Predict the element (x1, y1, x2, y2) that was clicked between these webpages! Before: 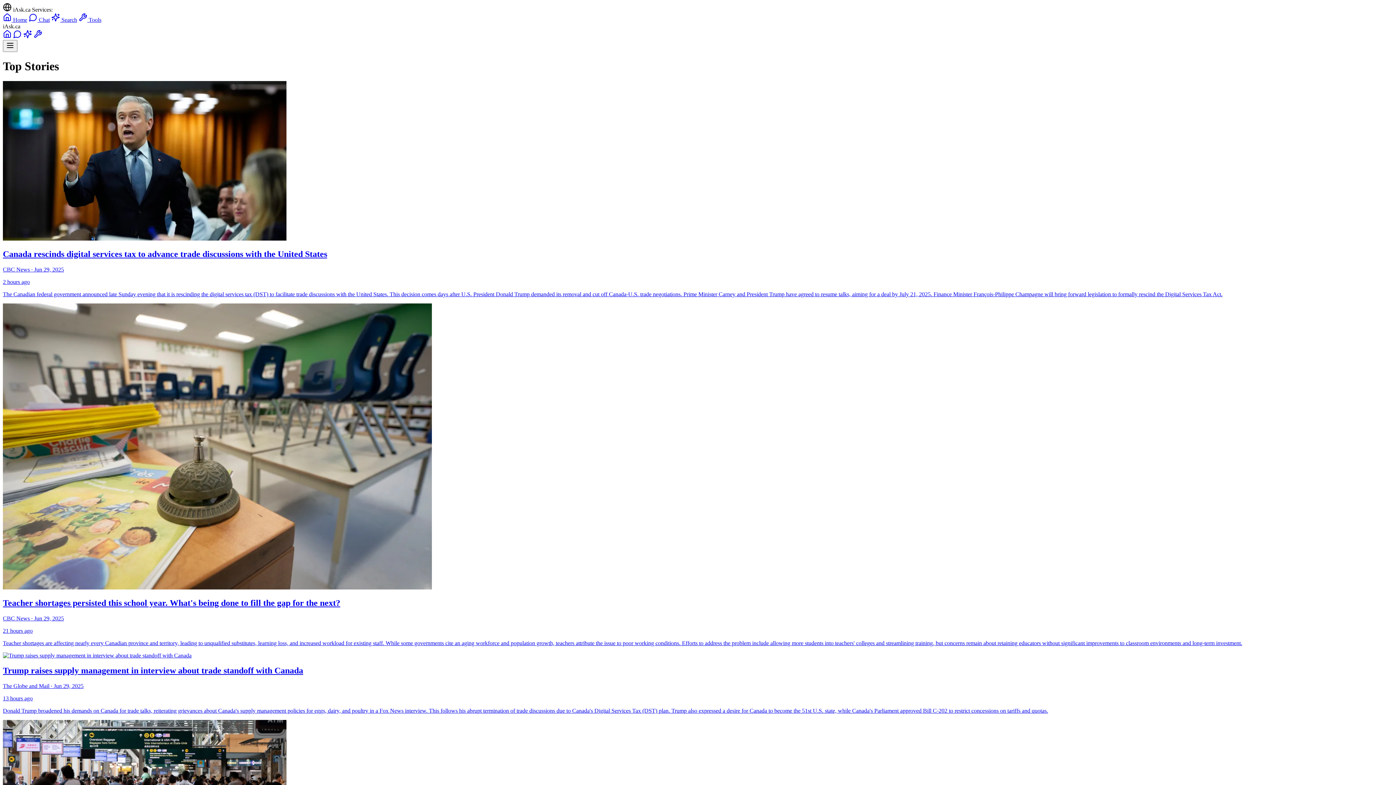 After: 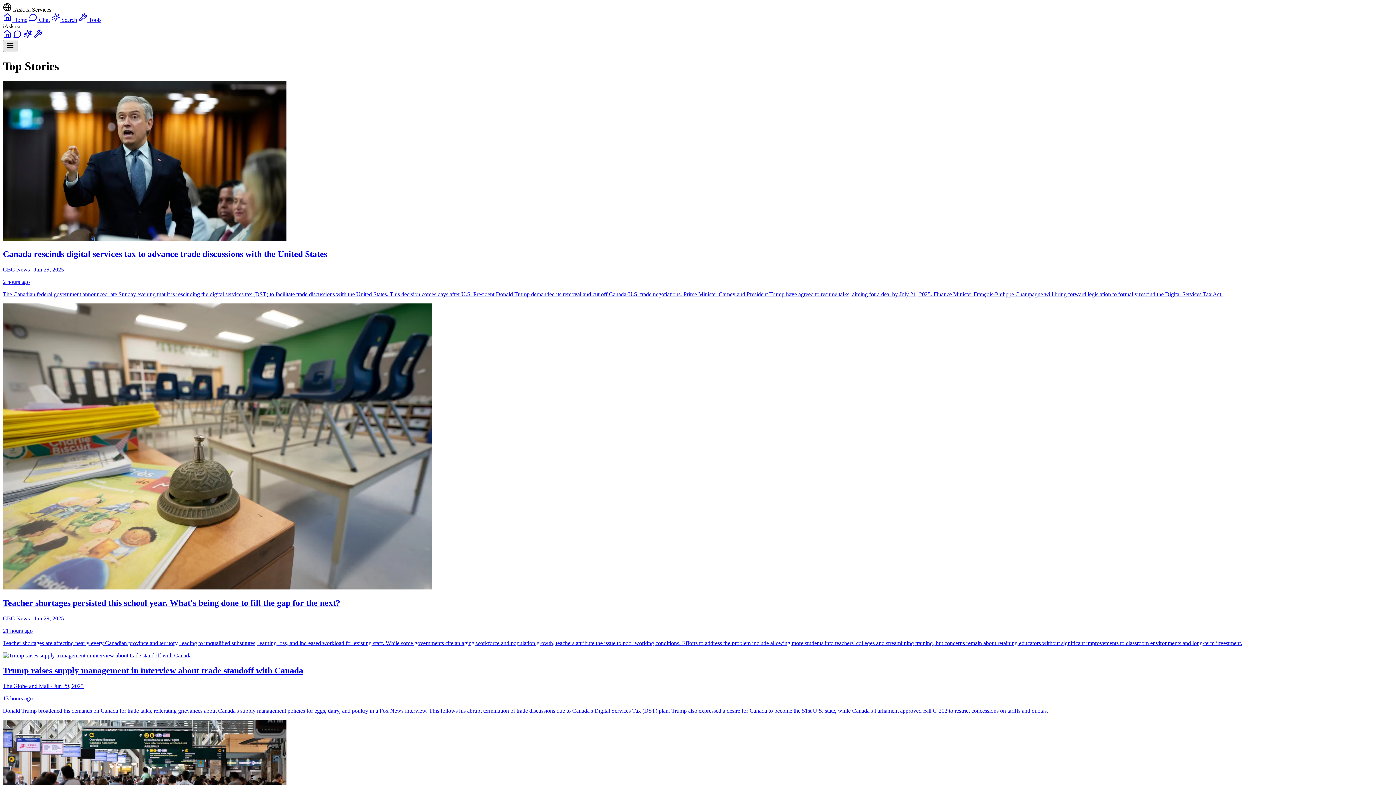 Action: bbox: (2, 40, 17, 52)